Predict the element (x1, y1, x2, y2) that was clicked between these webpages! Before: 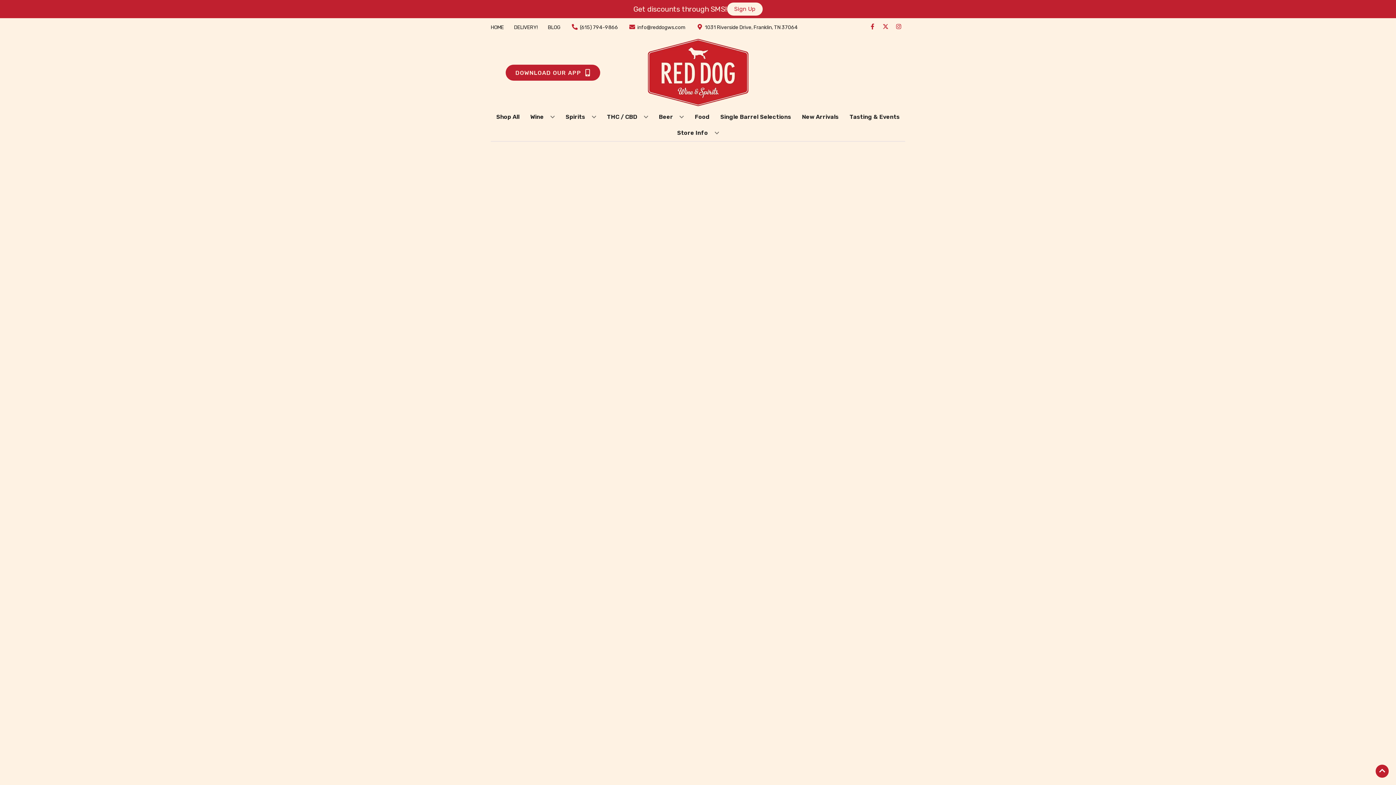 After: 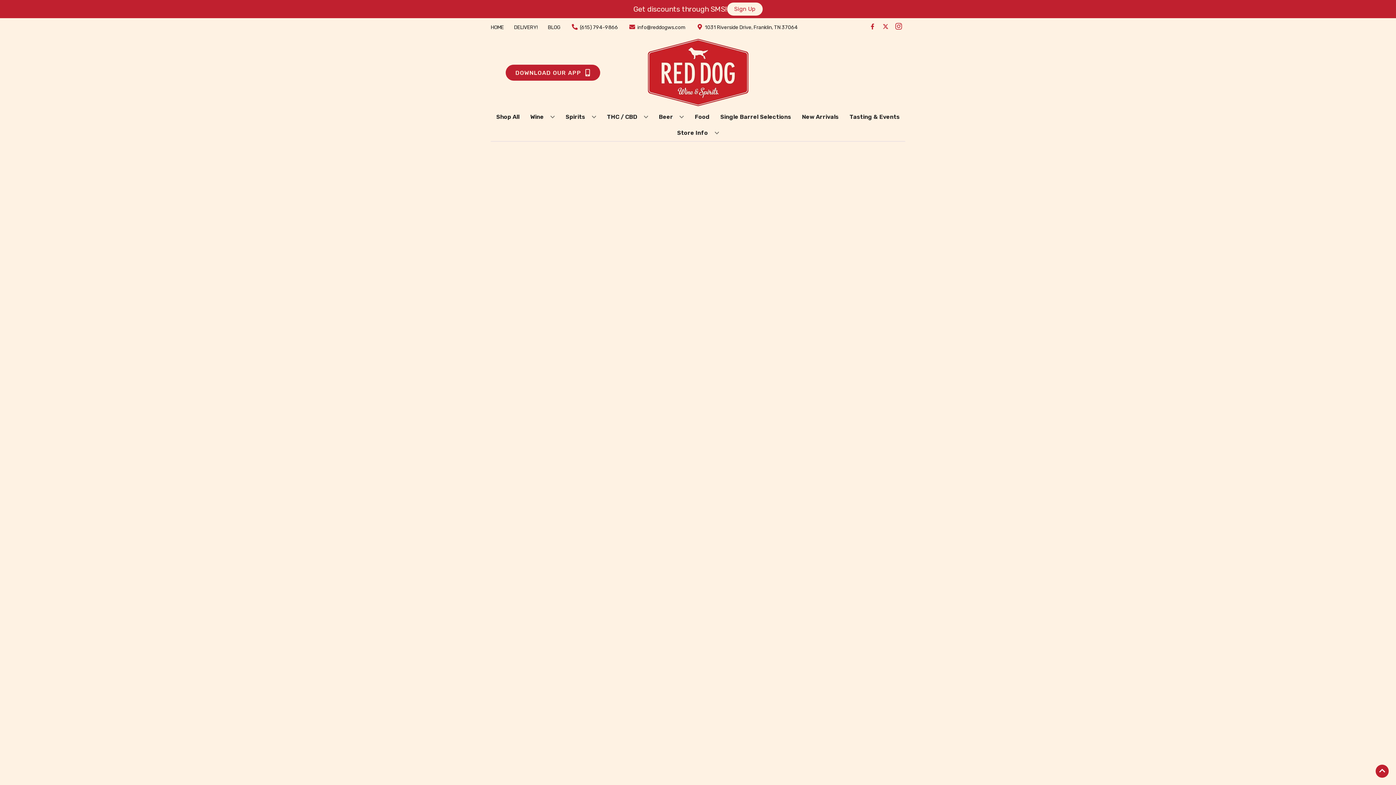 Action: label: Opens instagram in a new tab bbox: (892, 23, 905, 30)